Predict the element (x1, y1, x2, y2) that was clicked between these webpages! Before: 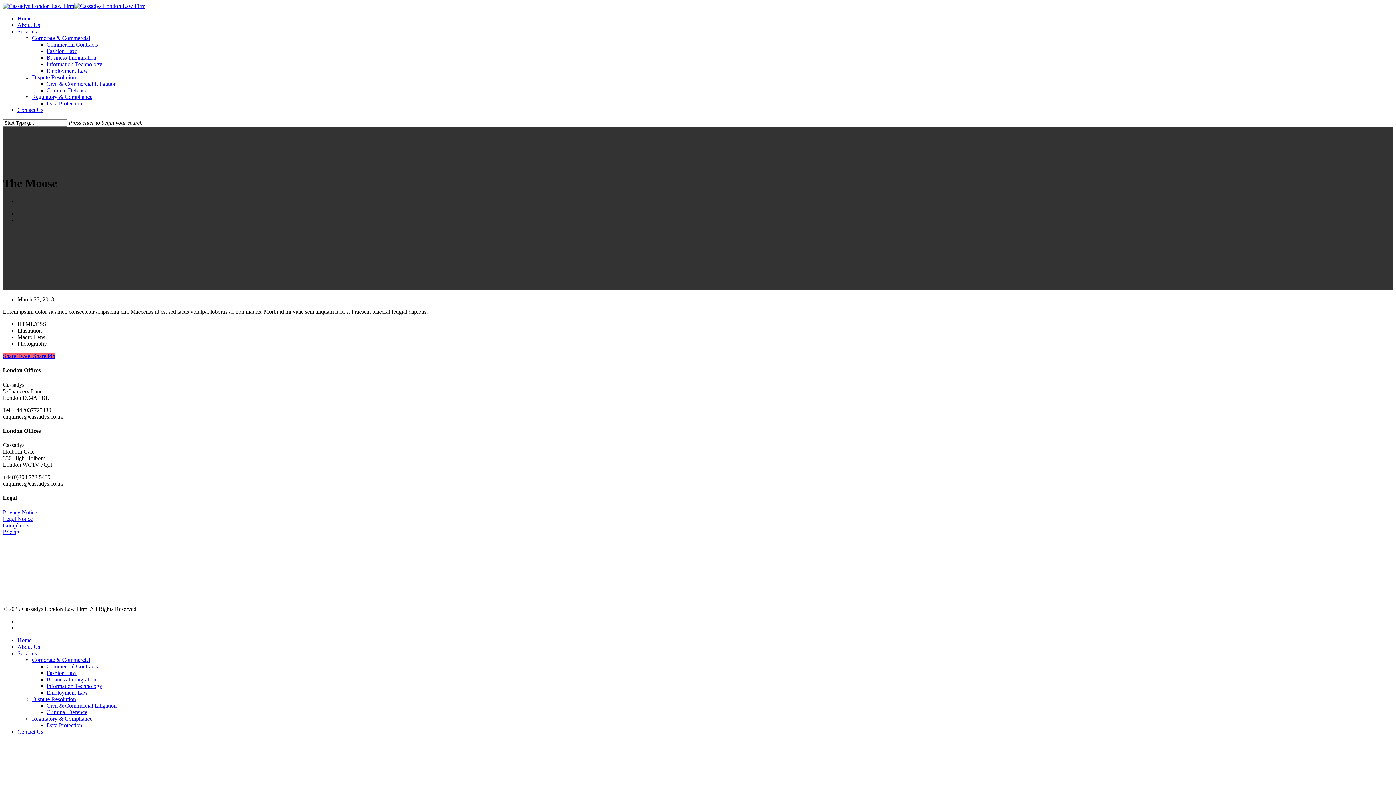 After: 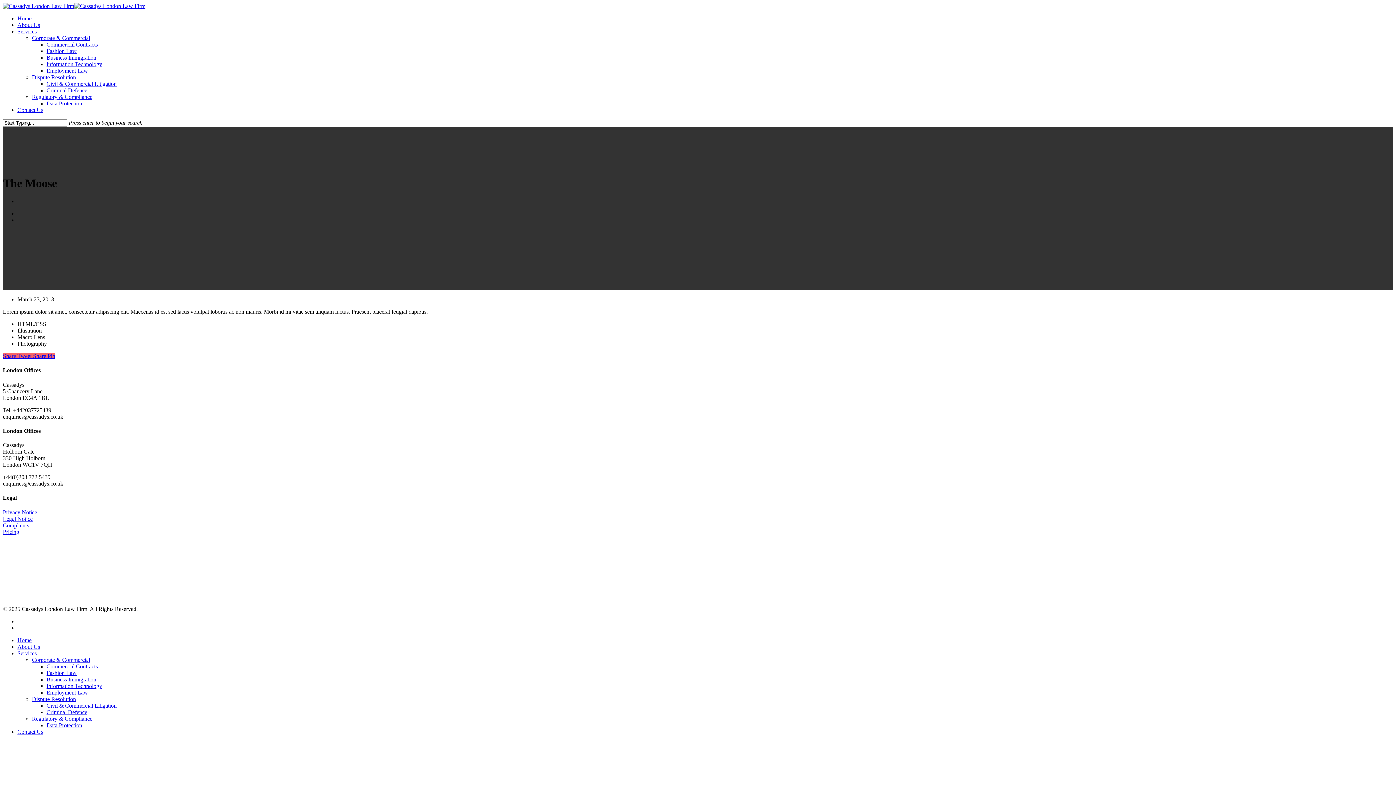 Action: label: Regulatory & Compliance bbox: (32, 716, 92, 722)